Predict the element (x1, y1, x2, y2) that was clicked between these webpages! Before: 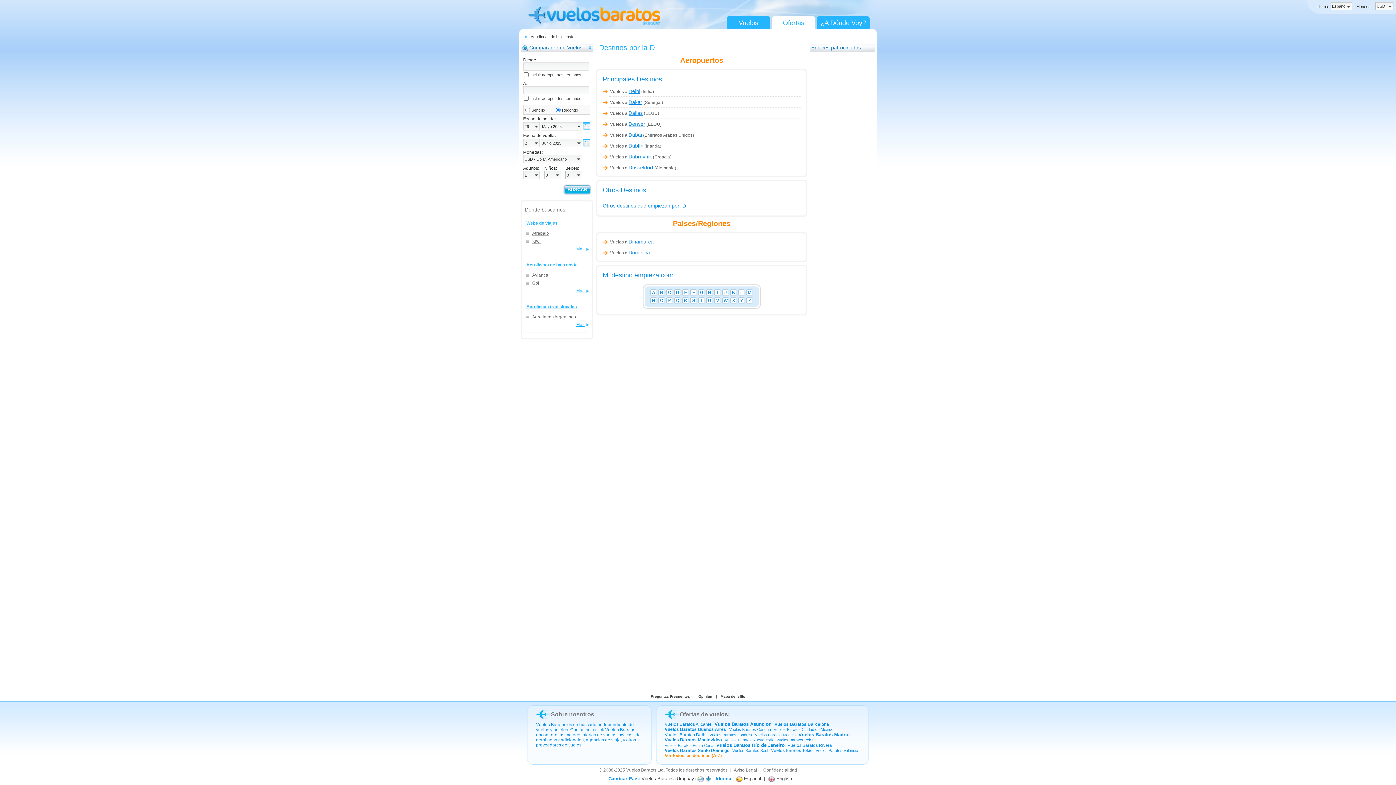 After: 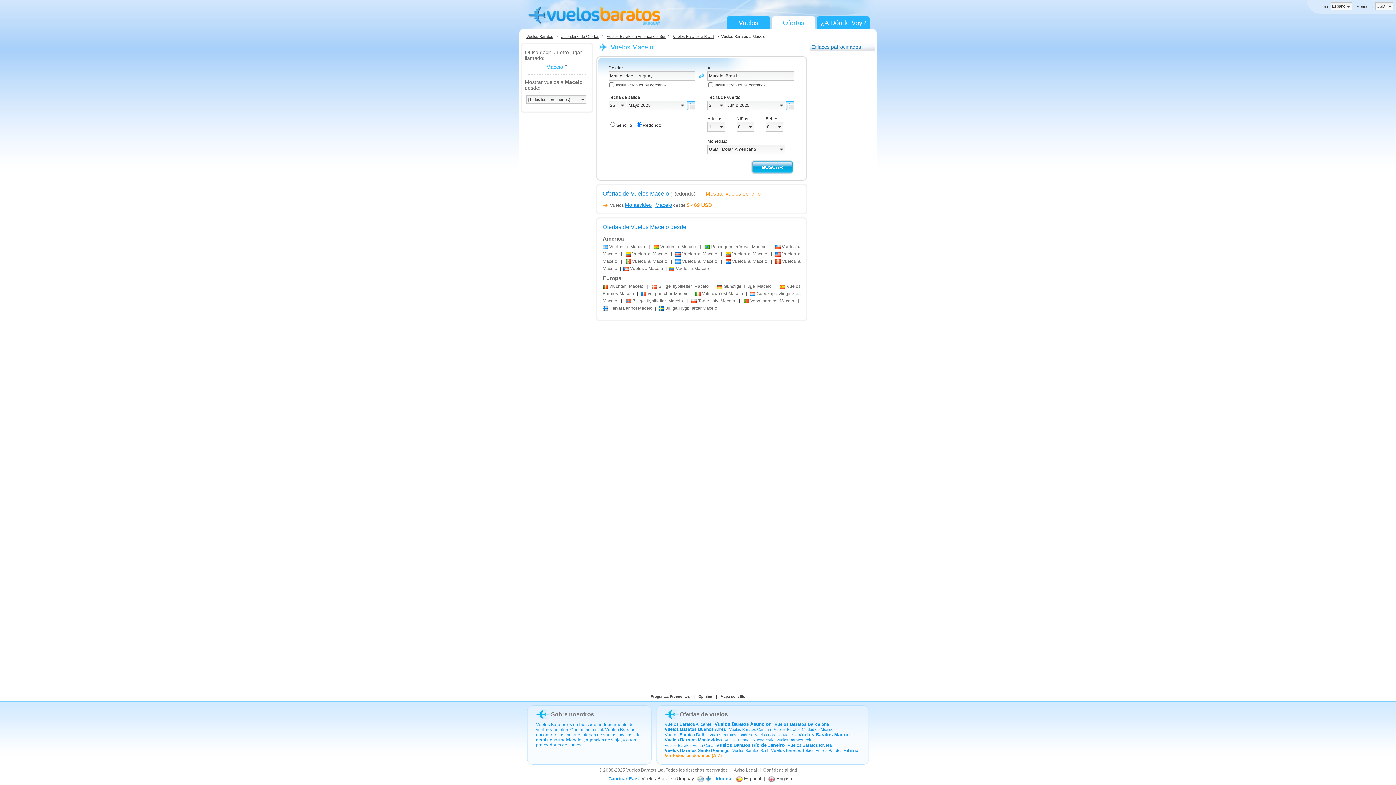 Action: bbox: (755, 733, 795, 737) label: Vuelos Baratos Maceio